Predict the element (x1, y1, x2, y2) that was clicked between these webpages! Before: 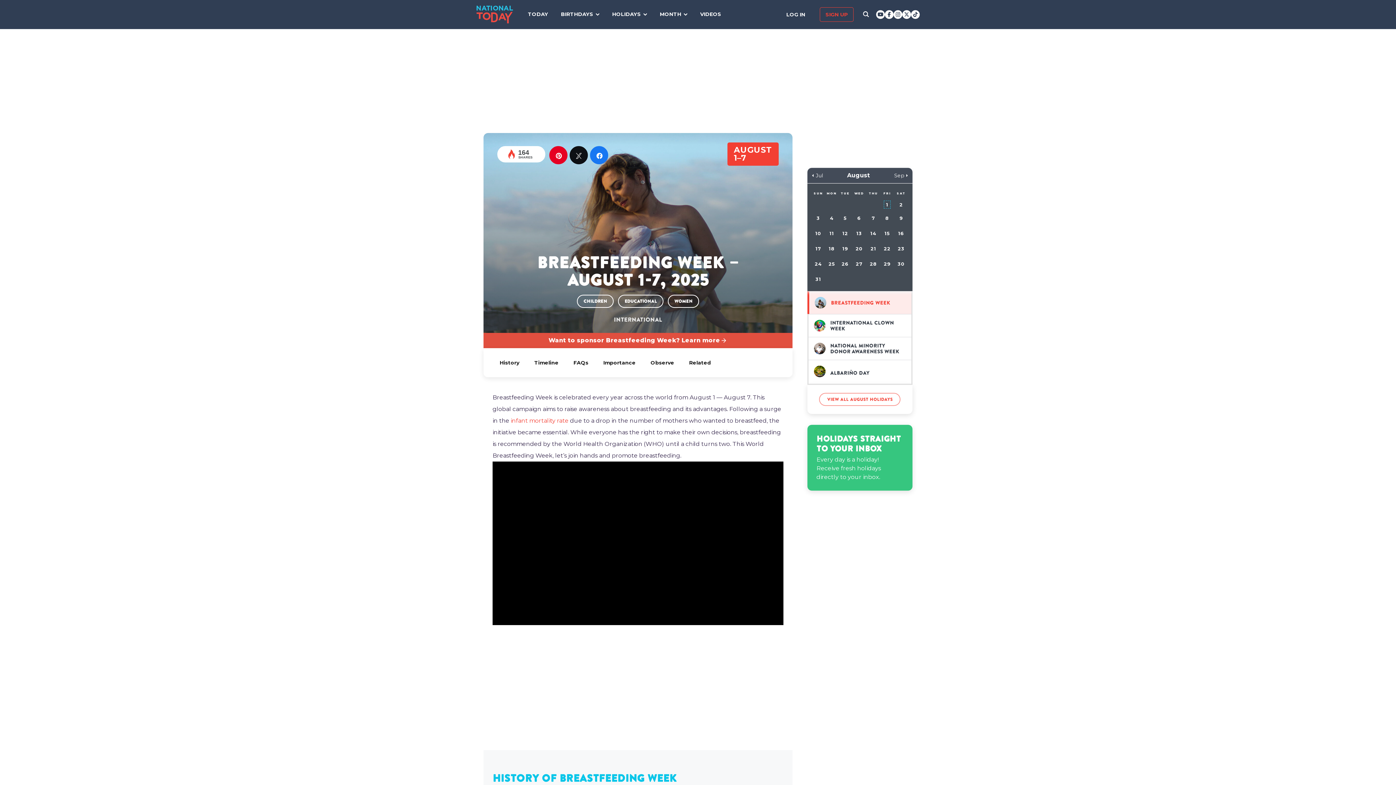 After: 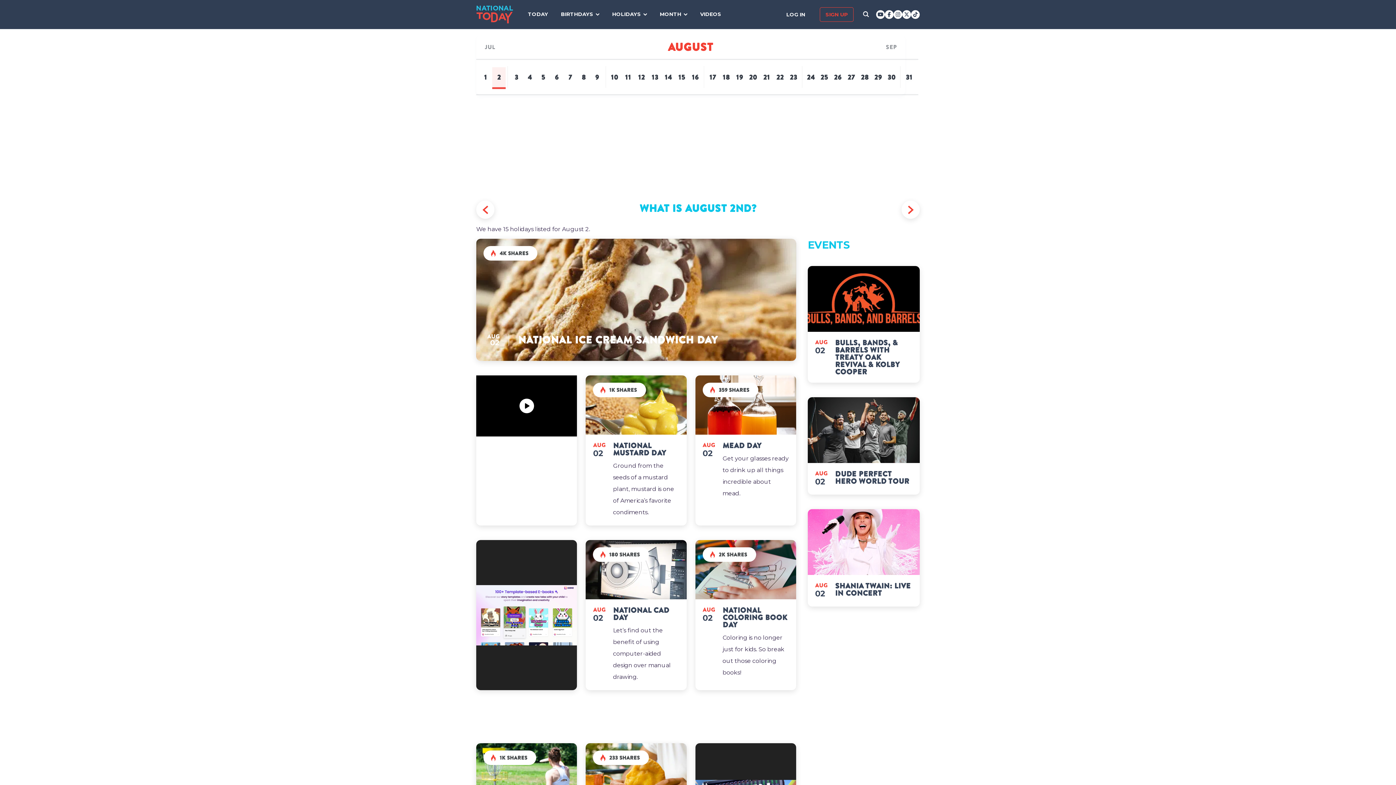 Action: label: 2 bbox: (897, 201, 904, 208)